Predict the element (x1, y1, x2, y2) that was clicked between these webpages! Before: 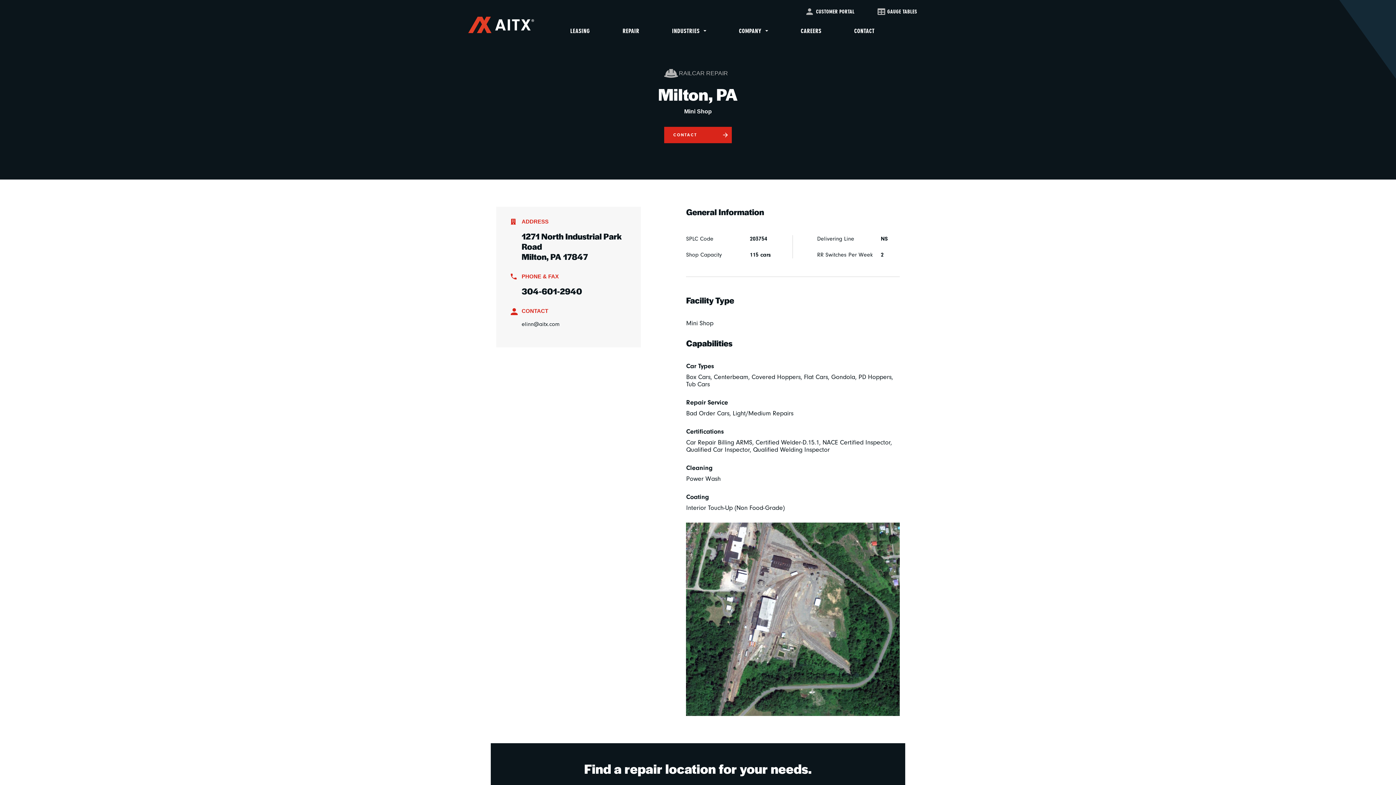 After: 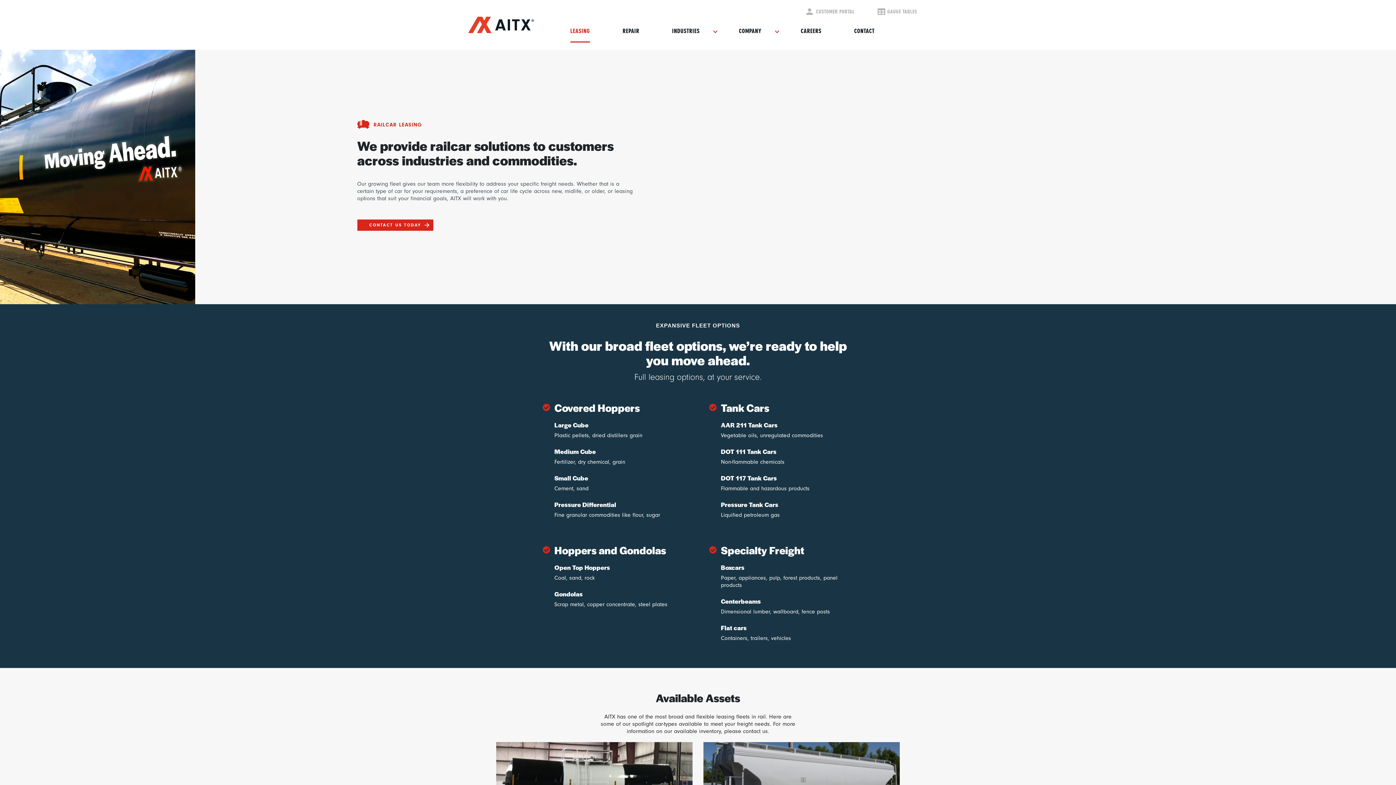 Action: bbox: (570, 20, 590, 42) label: LEASING